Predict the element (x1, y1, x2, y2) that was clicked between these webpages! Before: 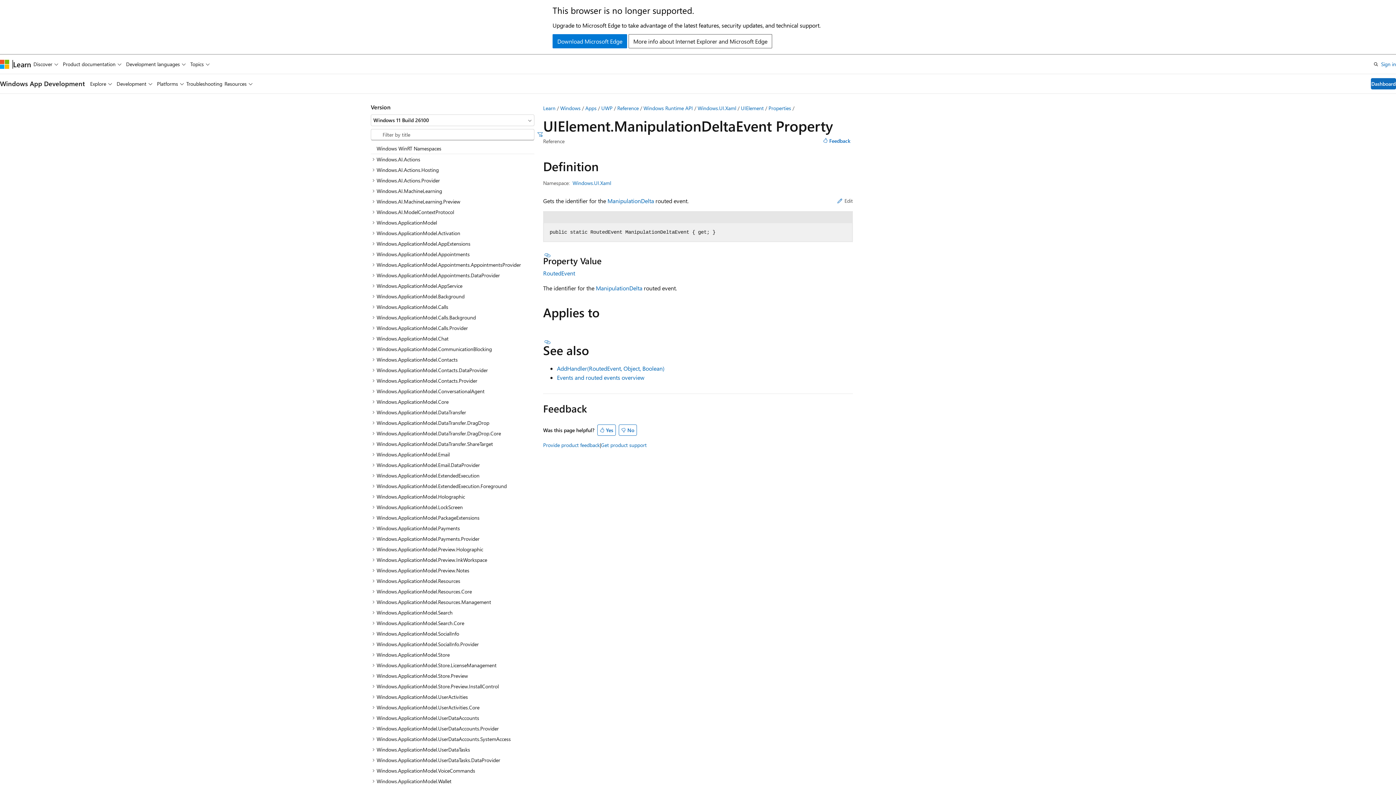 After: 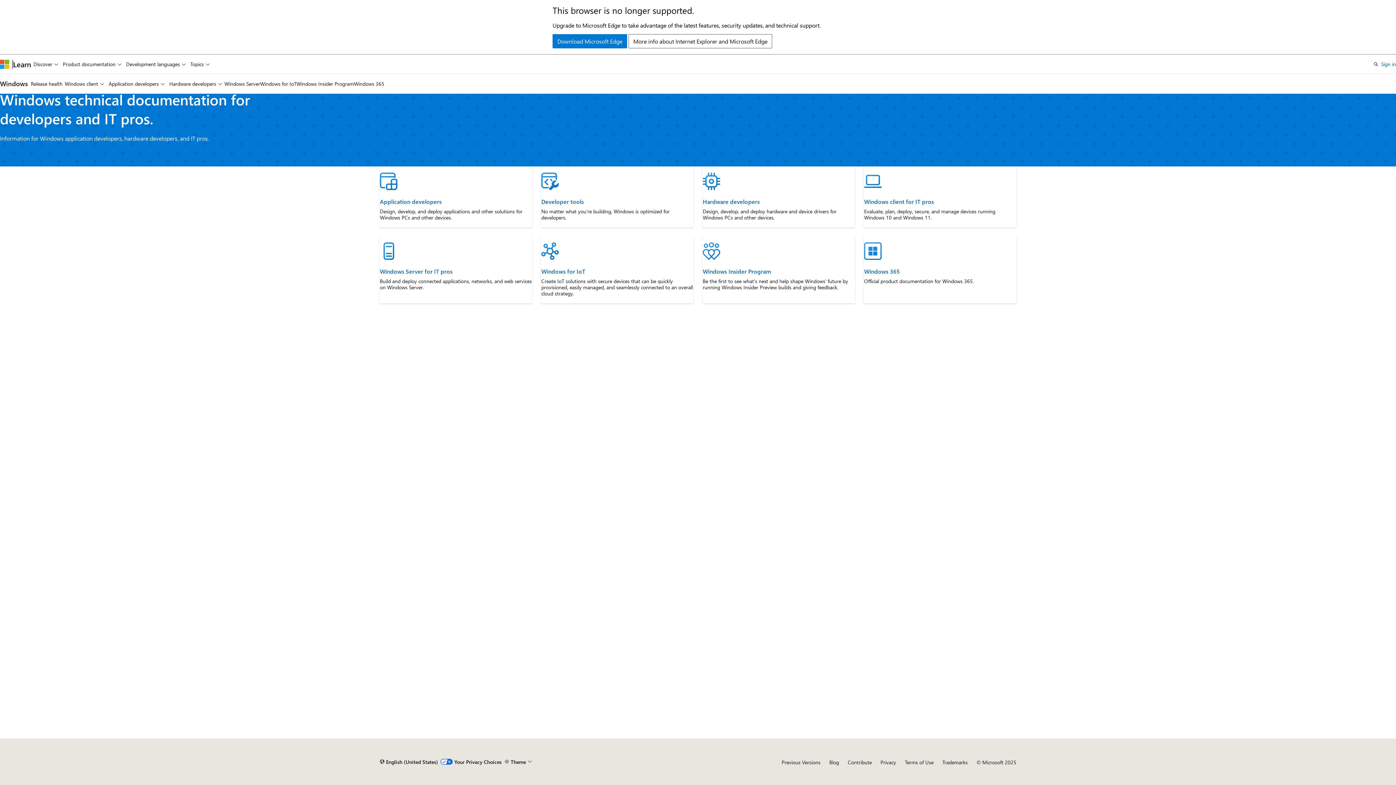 Action: label: Windows bbox: (560, 104, 580, 111)